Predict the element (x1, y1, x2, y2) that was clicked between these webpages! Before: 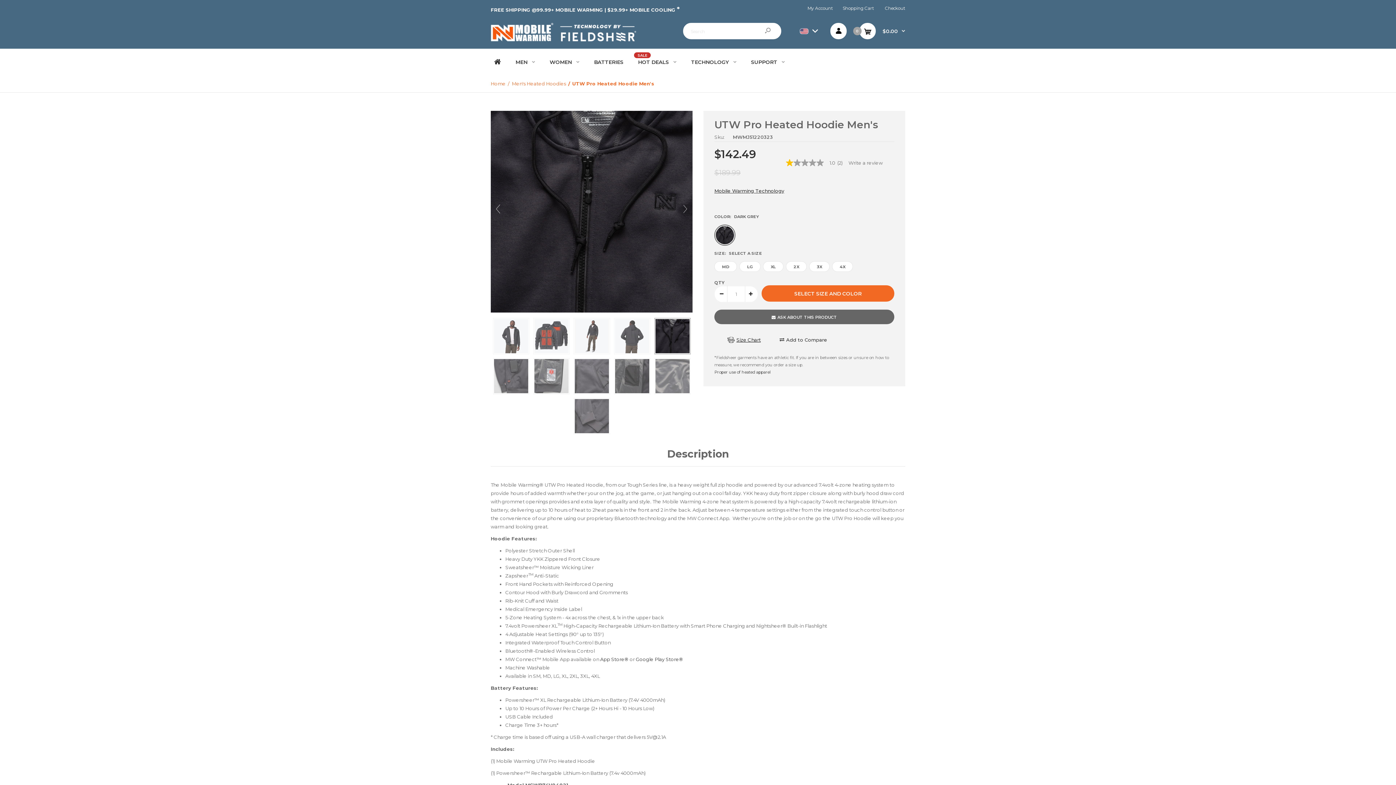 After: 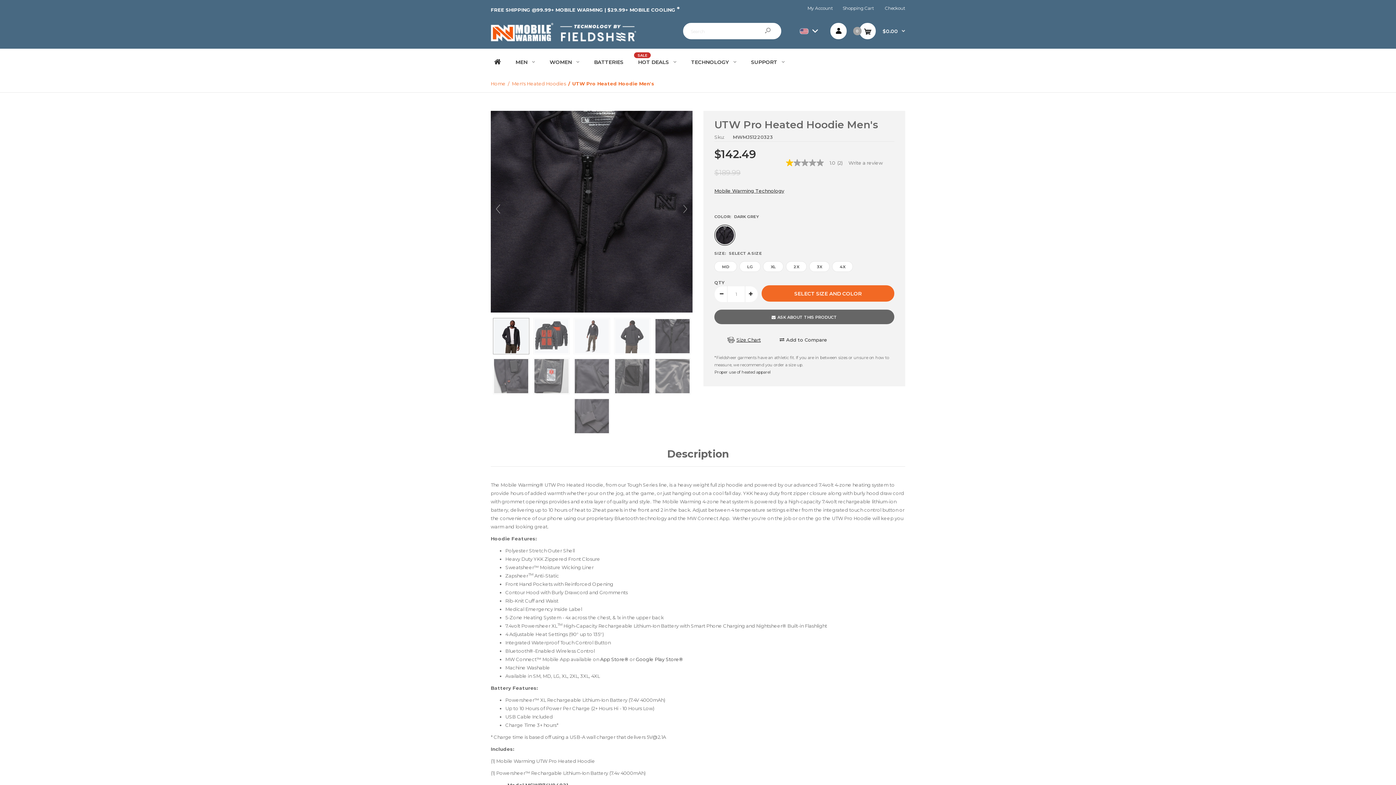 Action: bbox: (492, 318, 529, 354)